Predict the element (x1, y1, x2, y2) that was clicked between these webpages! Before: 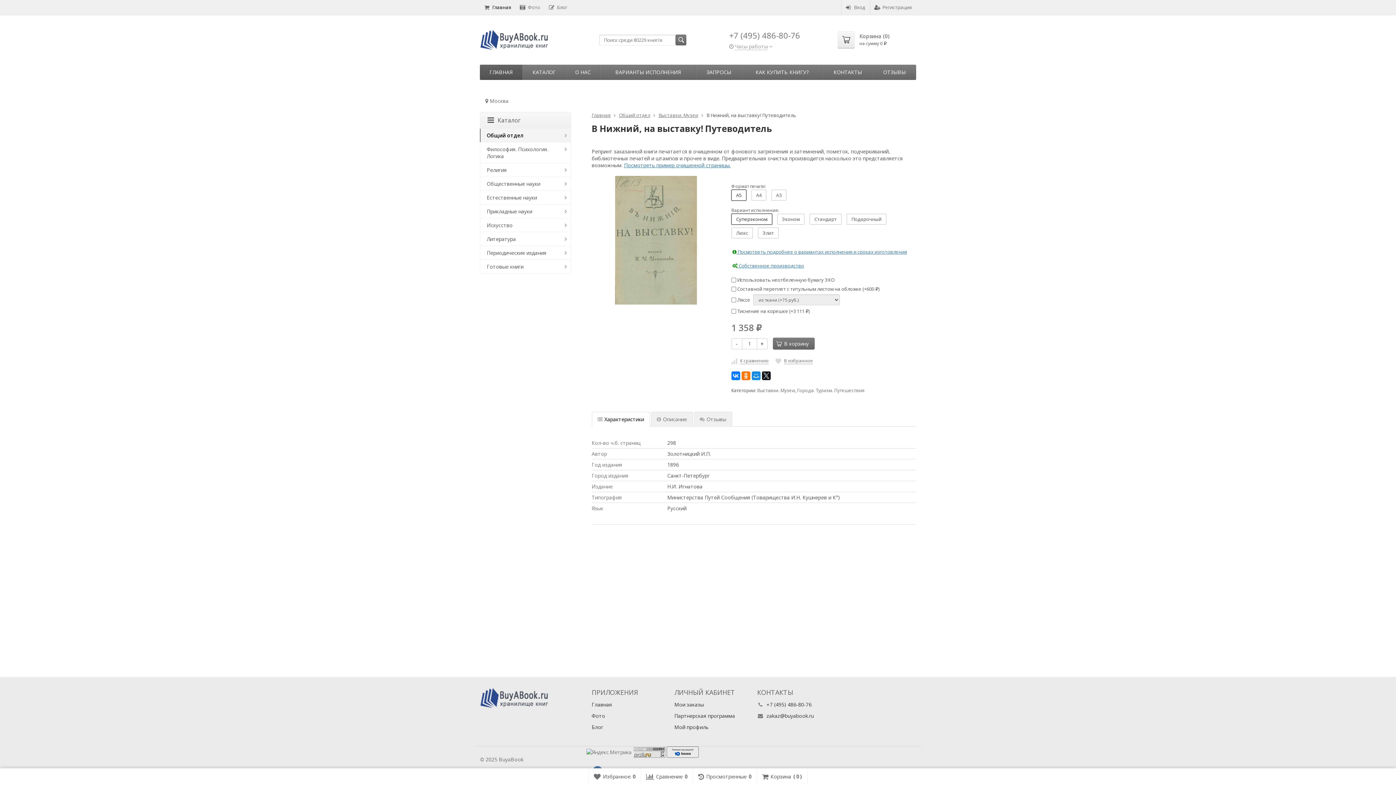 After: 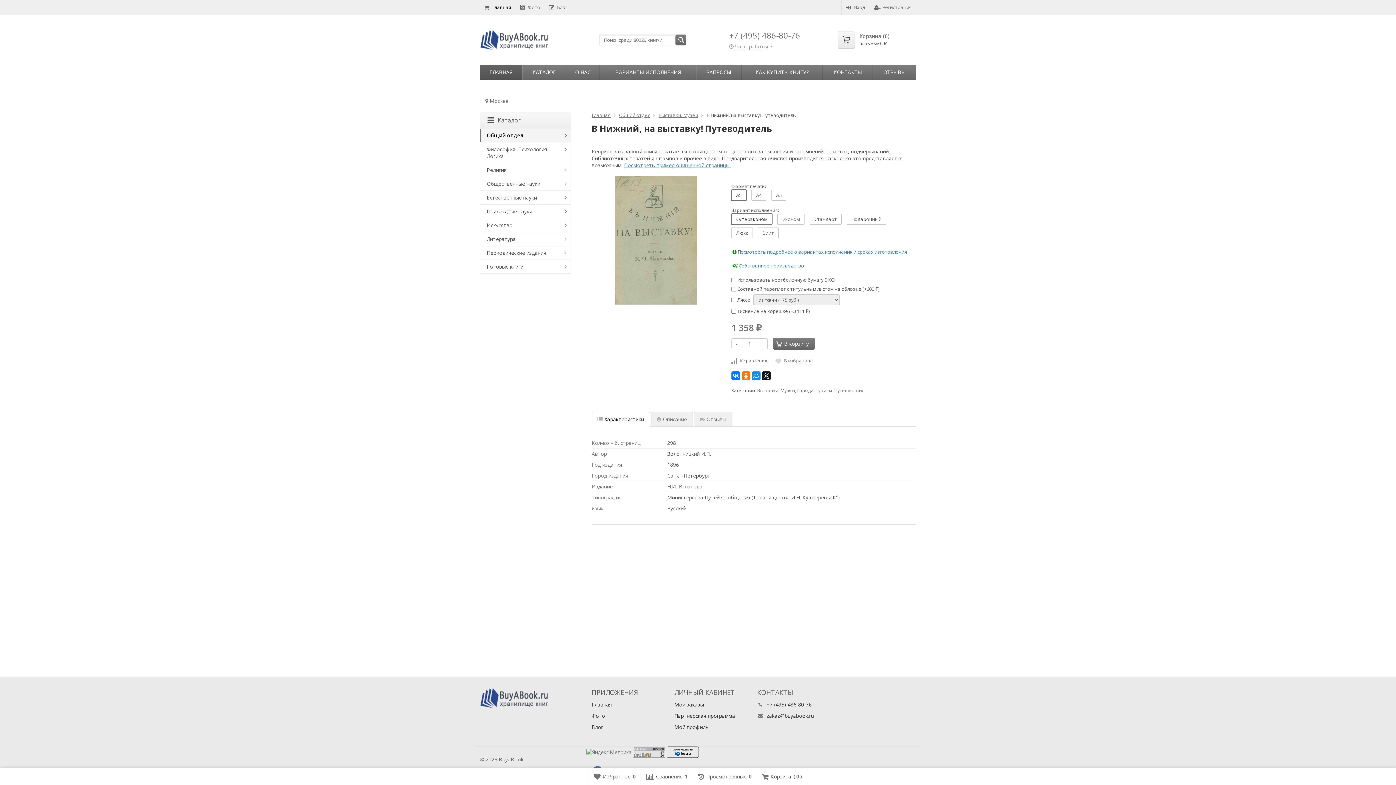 Action: bbox: (731, 357, 768, 364) label: К сравнению